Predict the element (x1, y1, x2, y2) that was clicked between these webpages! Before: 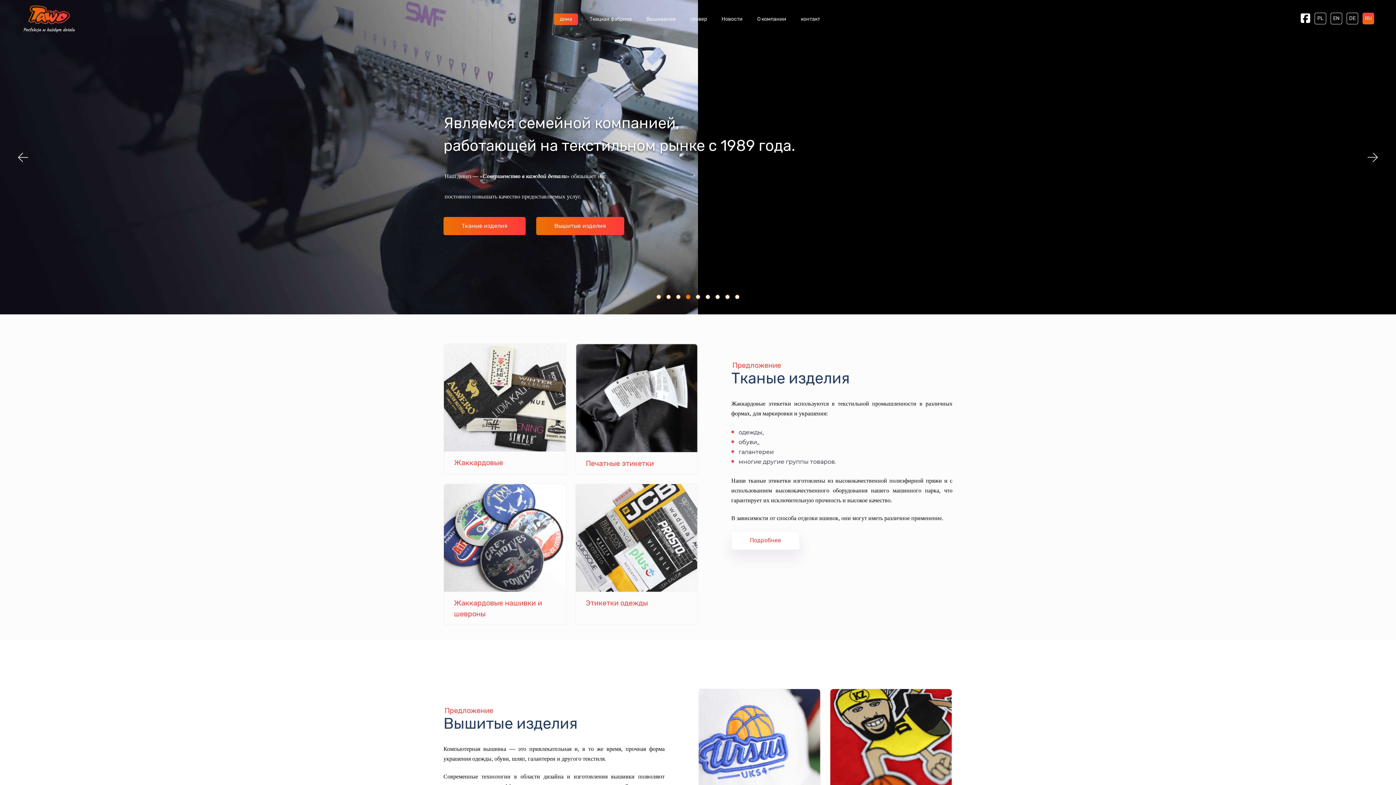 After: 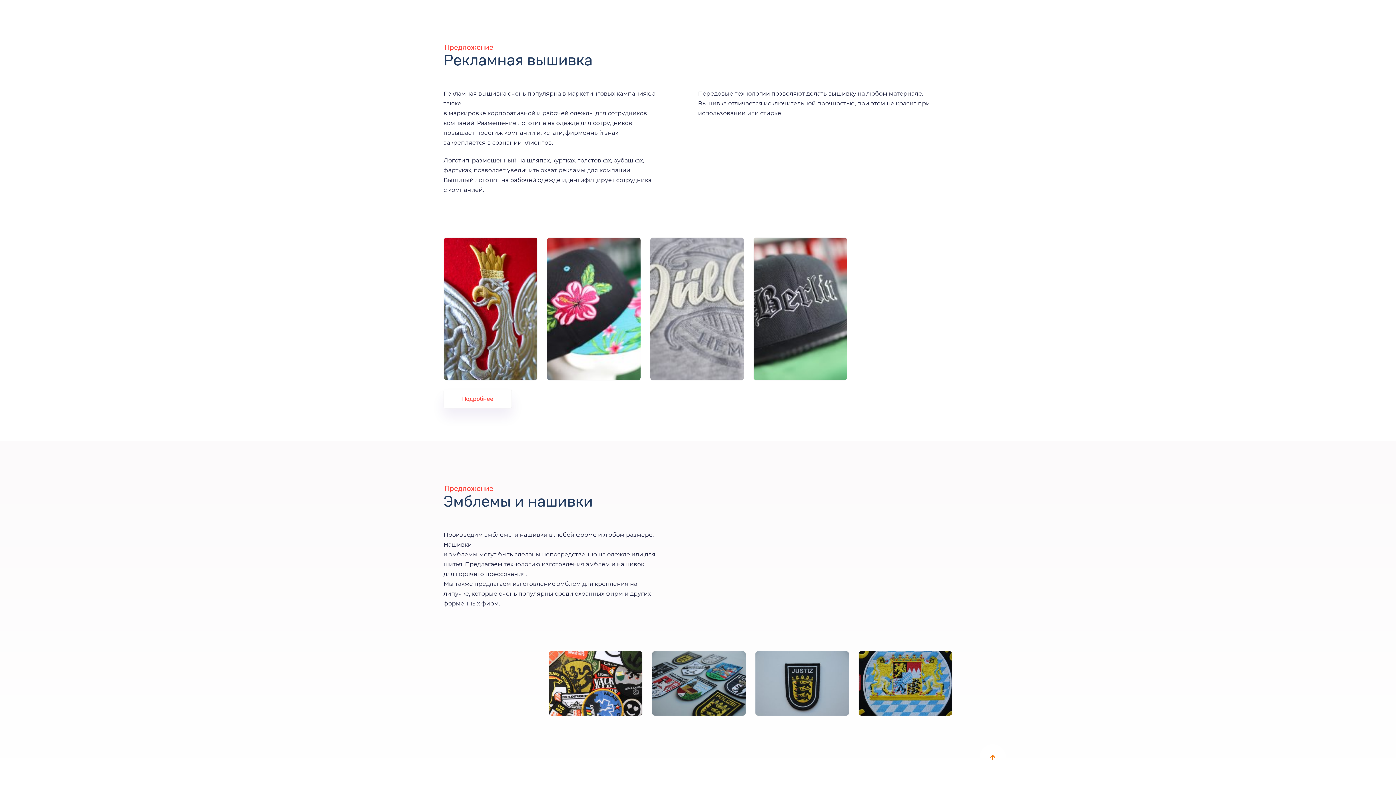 Action: bbox: (698, 689, 820, 819) label: Рекламная вышивка